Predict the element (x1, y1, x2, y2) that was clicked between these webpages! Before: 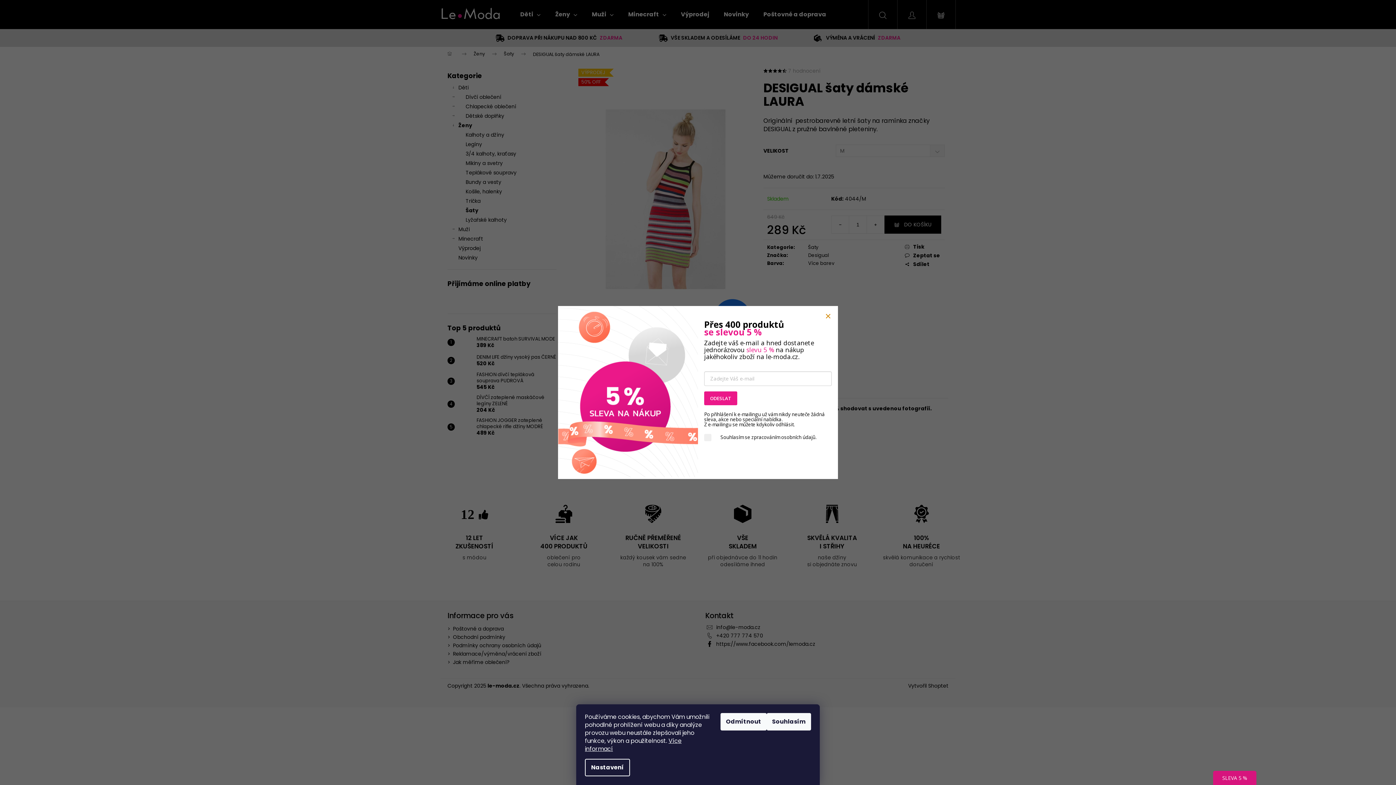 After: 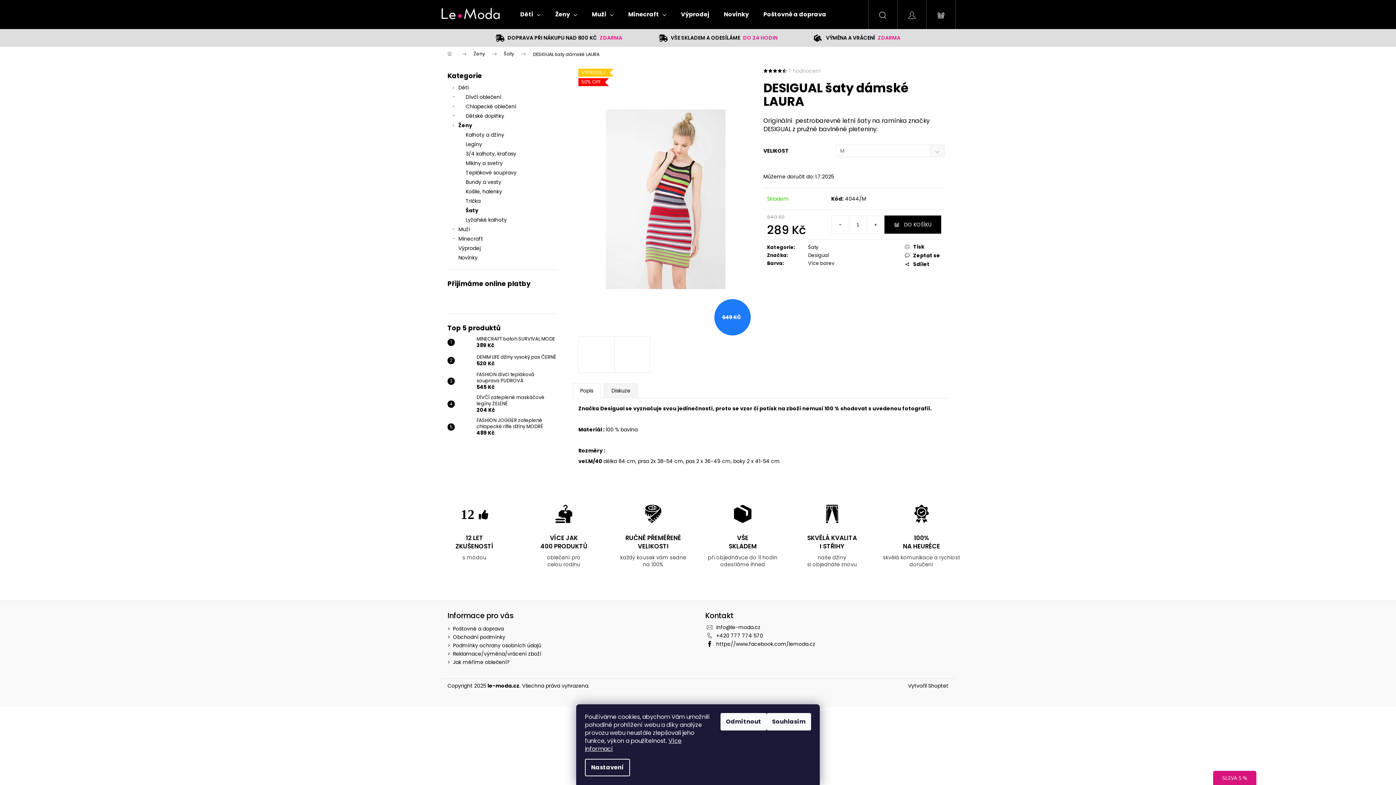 Action: bbox: (825, 313, 830, 319)